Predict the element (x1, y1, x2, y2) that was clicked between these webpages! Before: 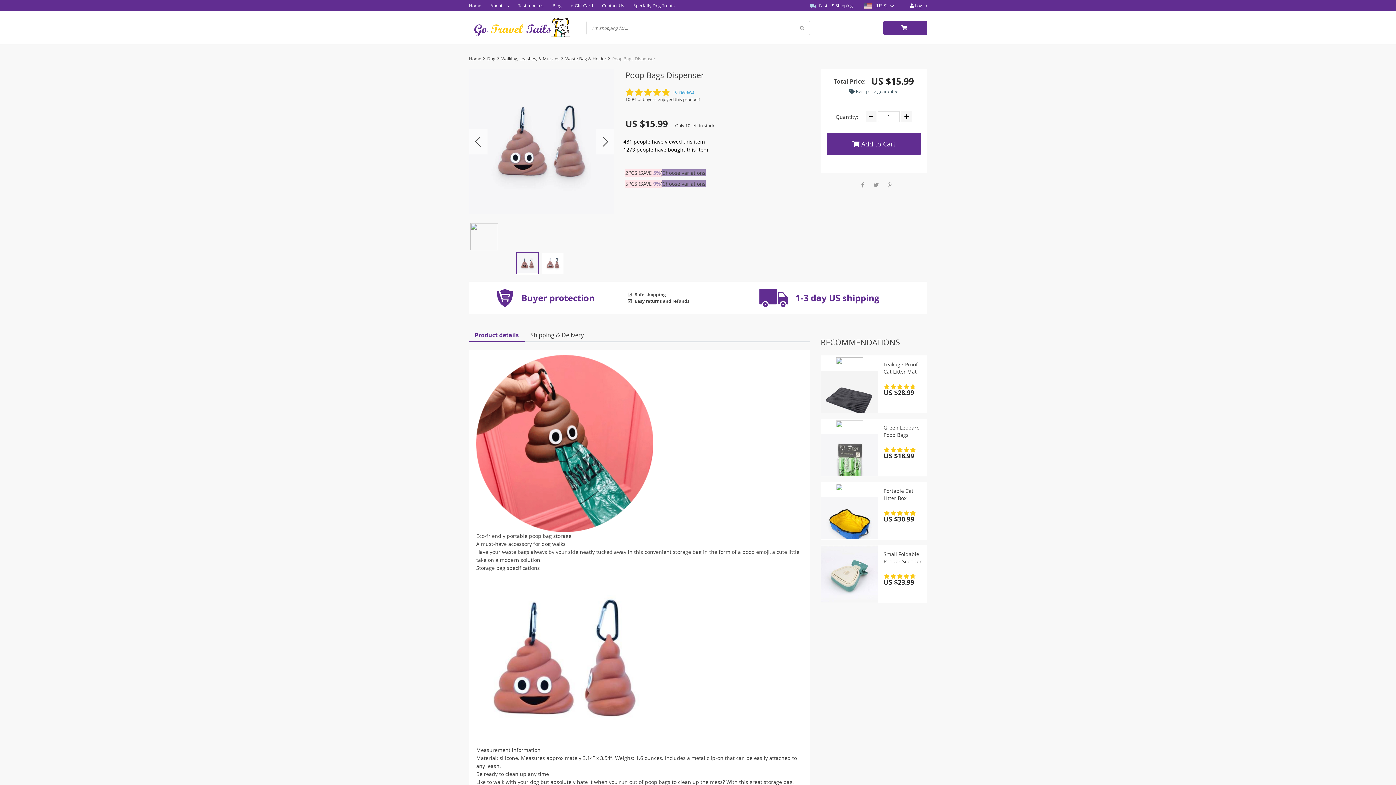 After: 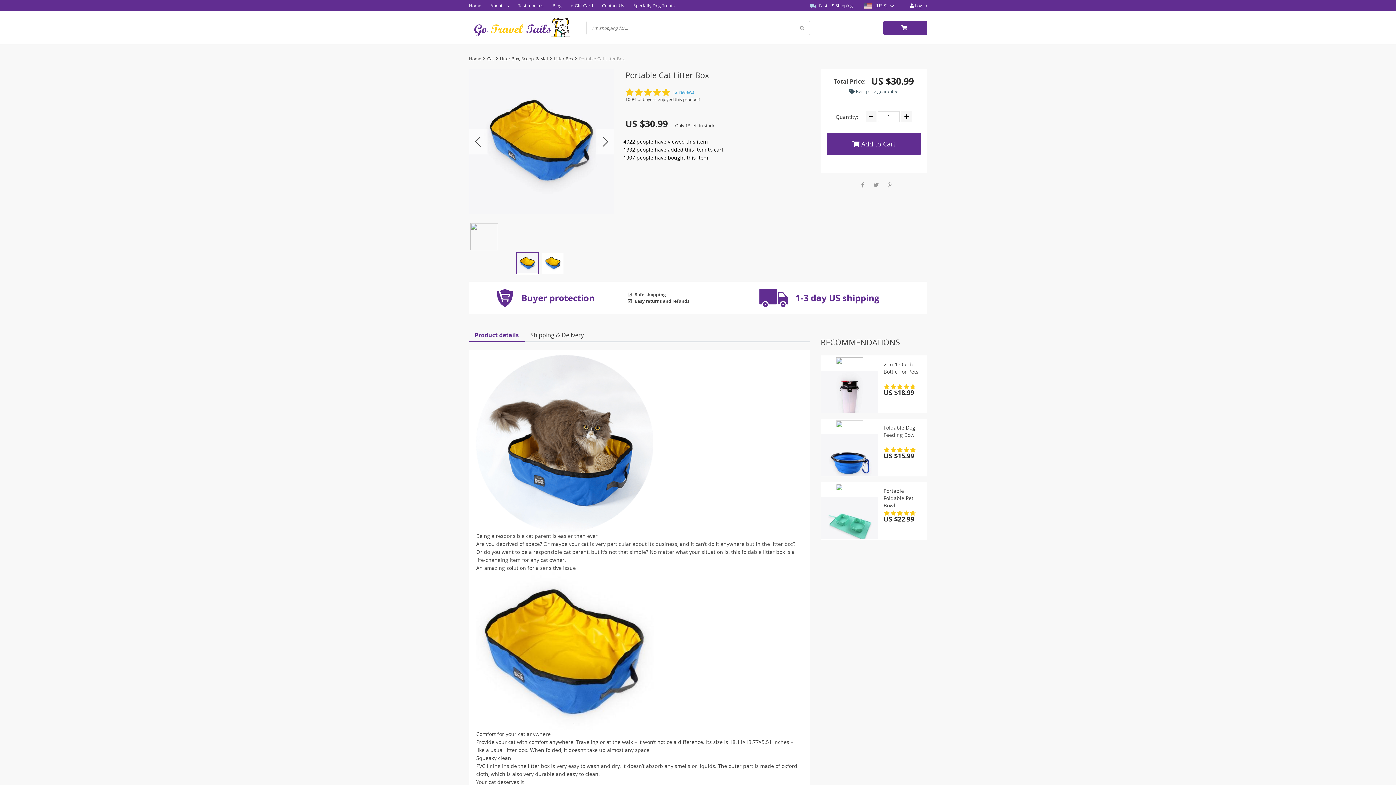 Action: label: Portable Cat Litter Box
US $30.99 bbox: (821, 482, 926, 523)